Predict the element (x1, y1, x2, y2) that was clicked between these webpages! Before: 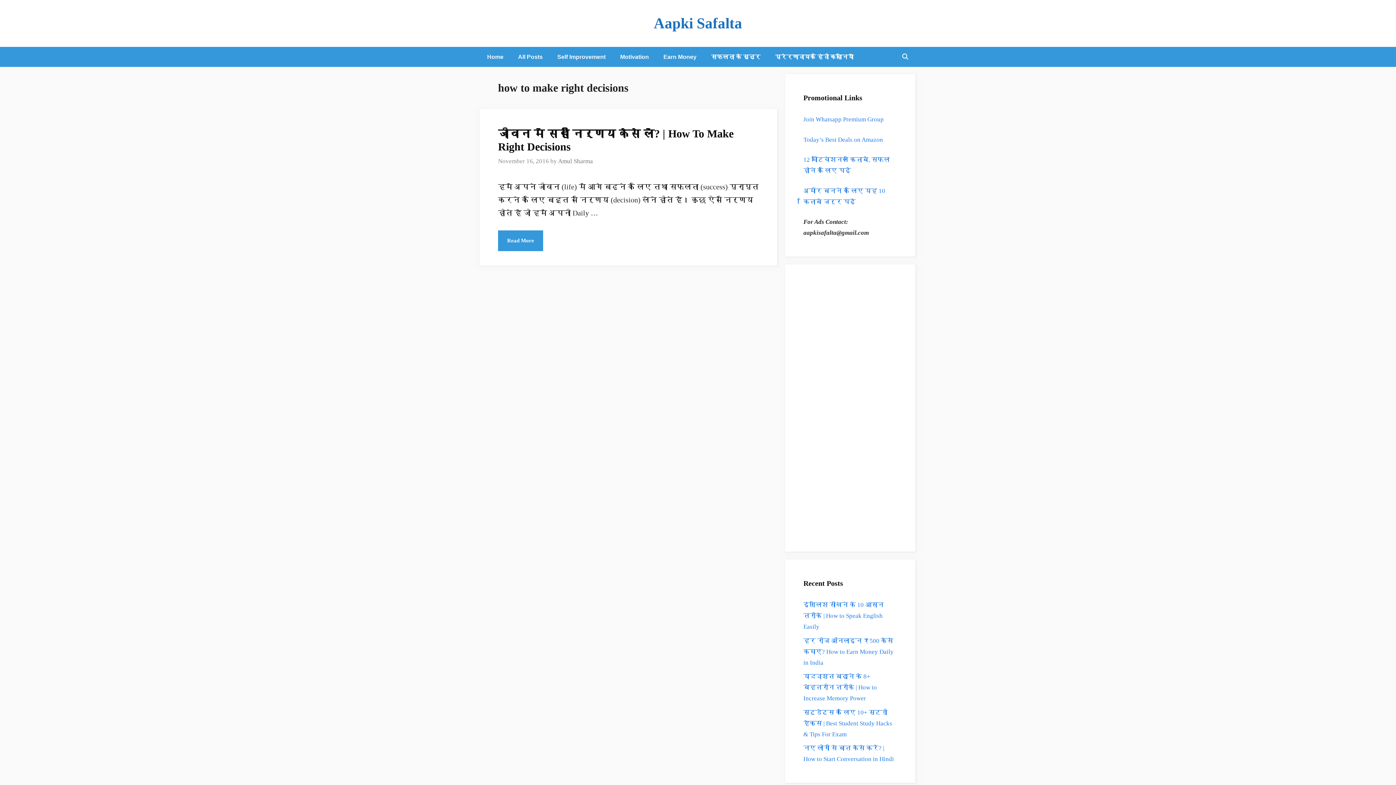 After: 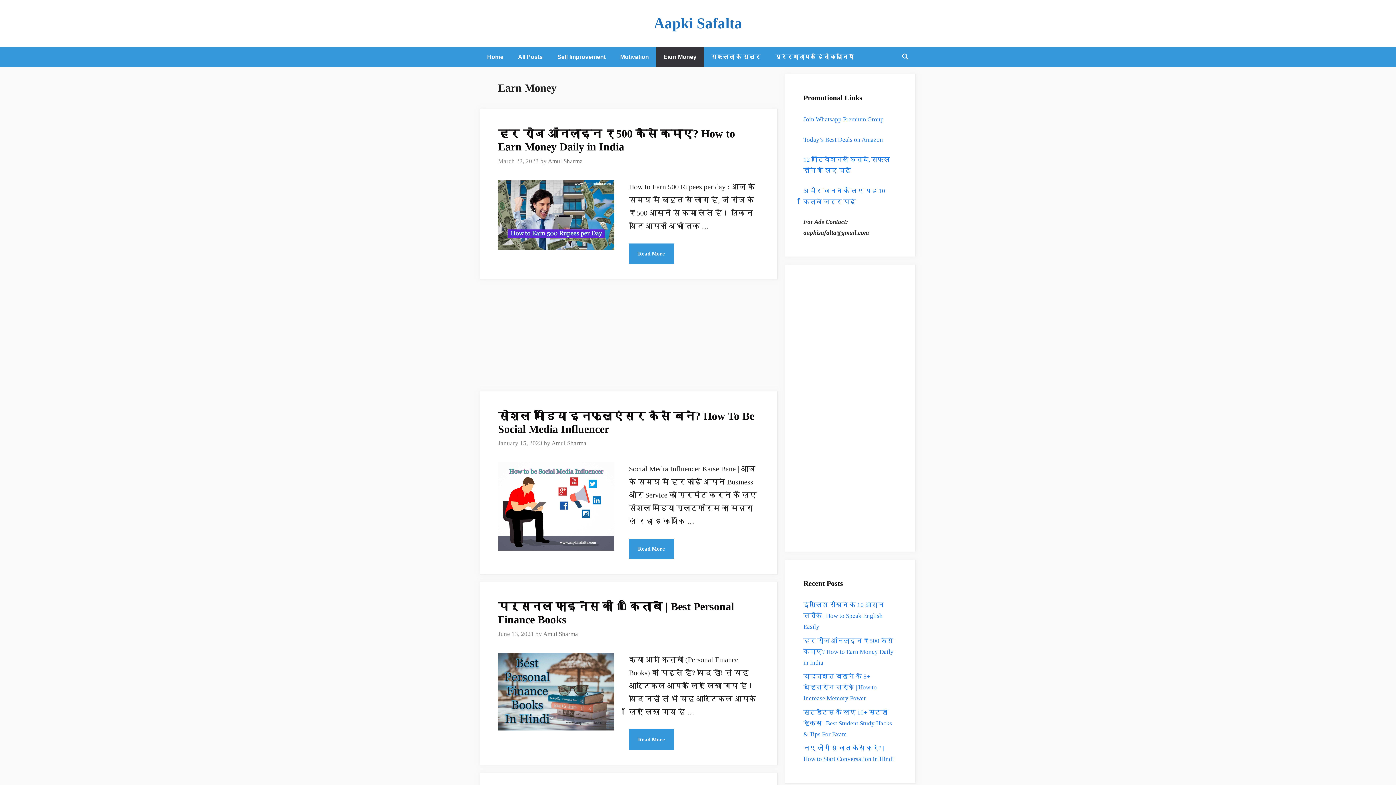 Action: label: Earn Money bbox: (656, 46, 704, 66)